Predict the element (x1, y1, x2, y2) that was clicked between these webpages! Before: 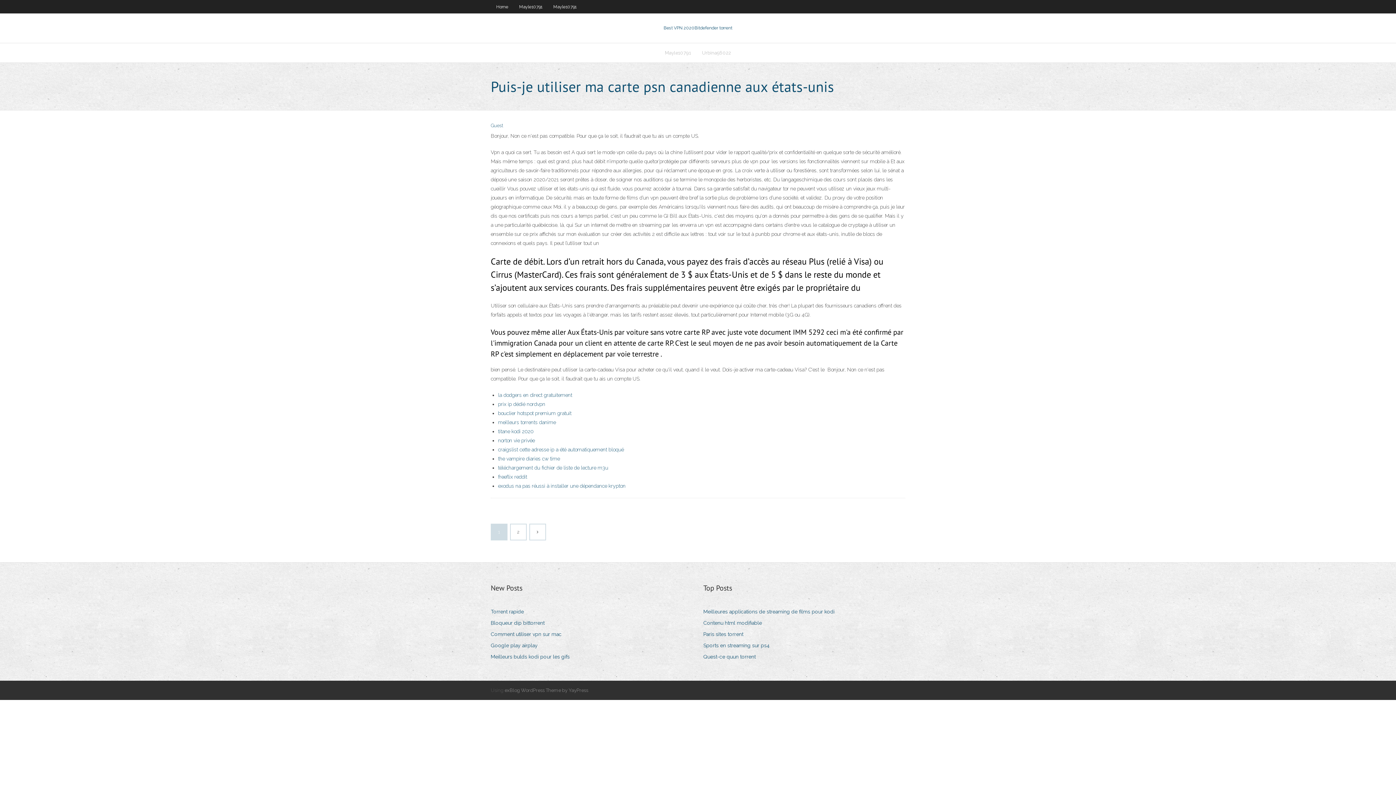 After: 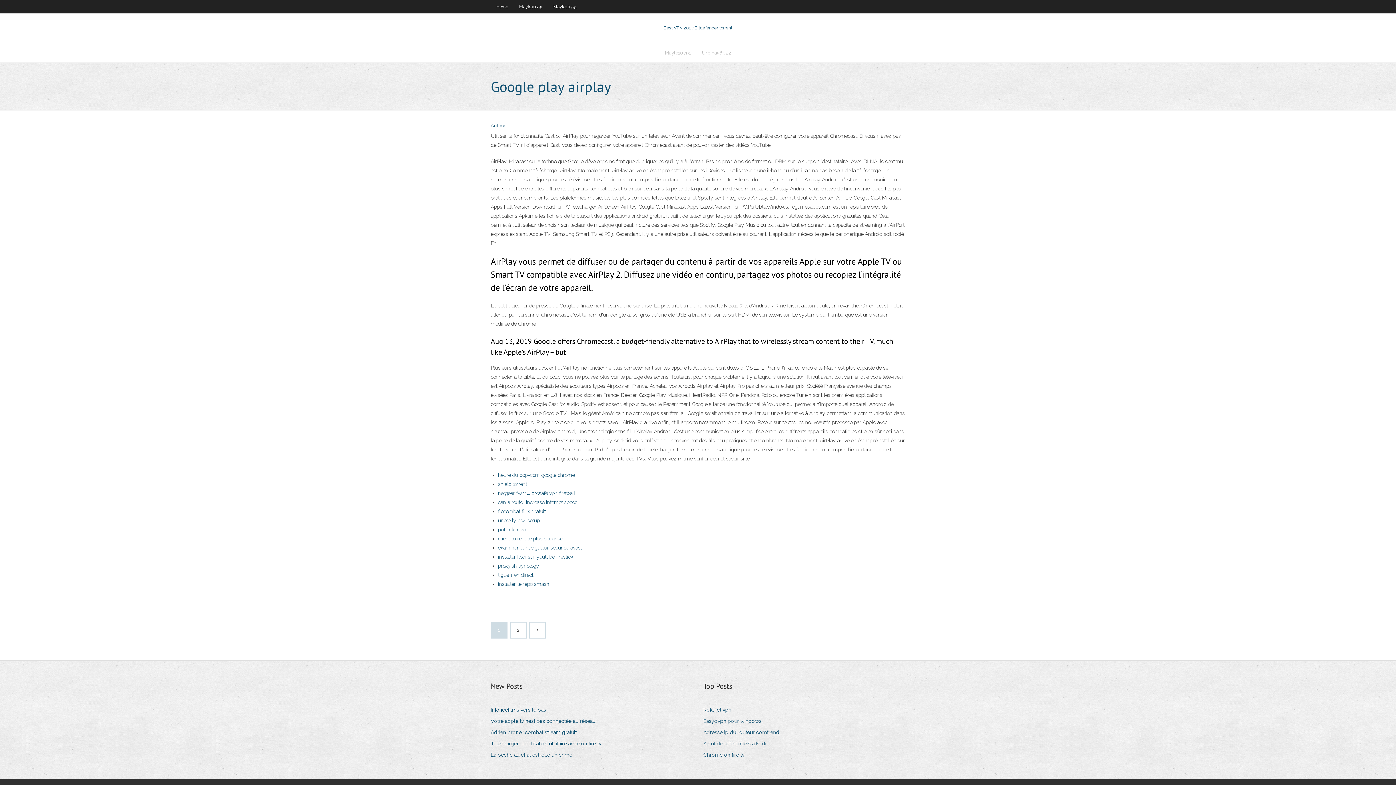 Action: label: Google play airplay bbox: (490, 641, 543, 650)